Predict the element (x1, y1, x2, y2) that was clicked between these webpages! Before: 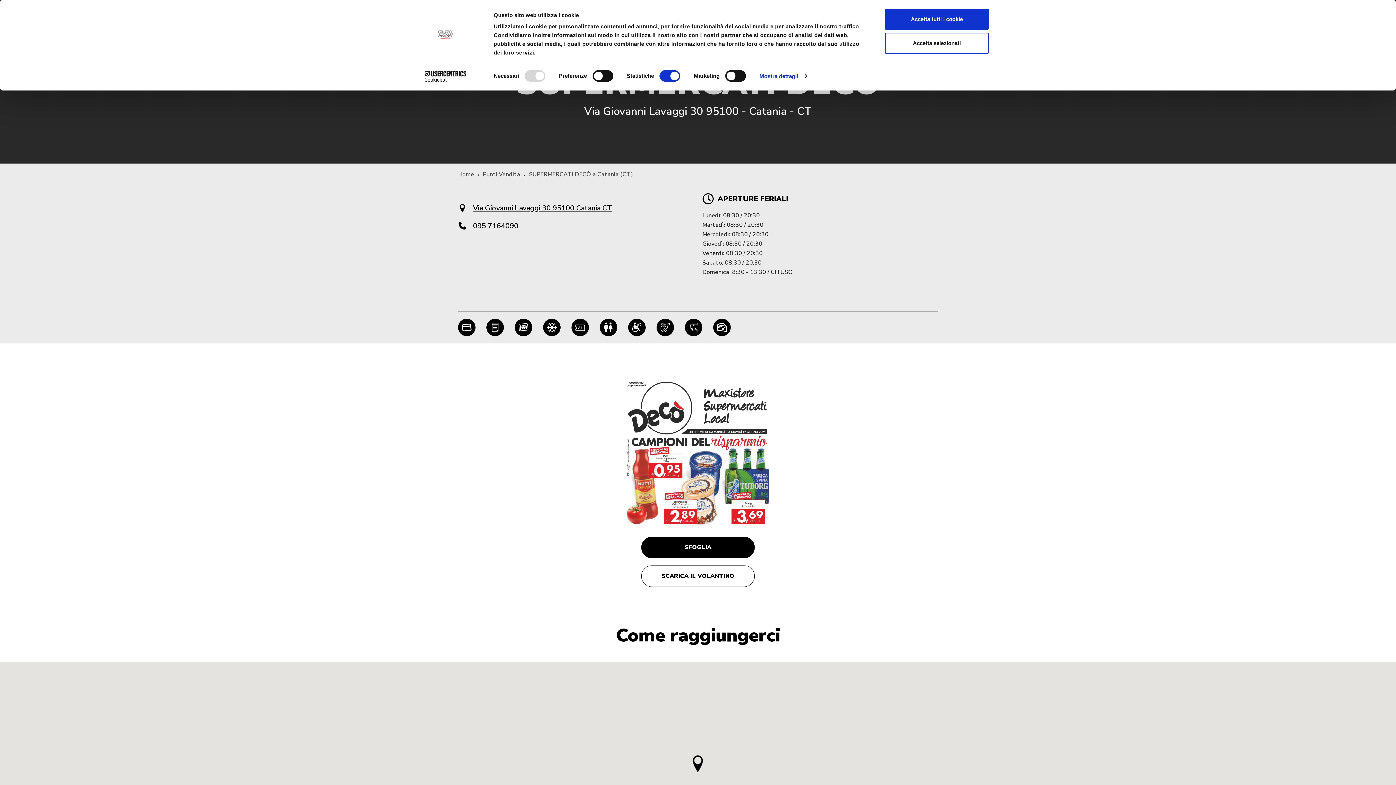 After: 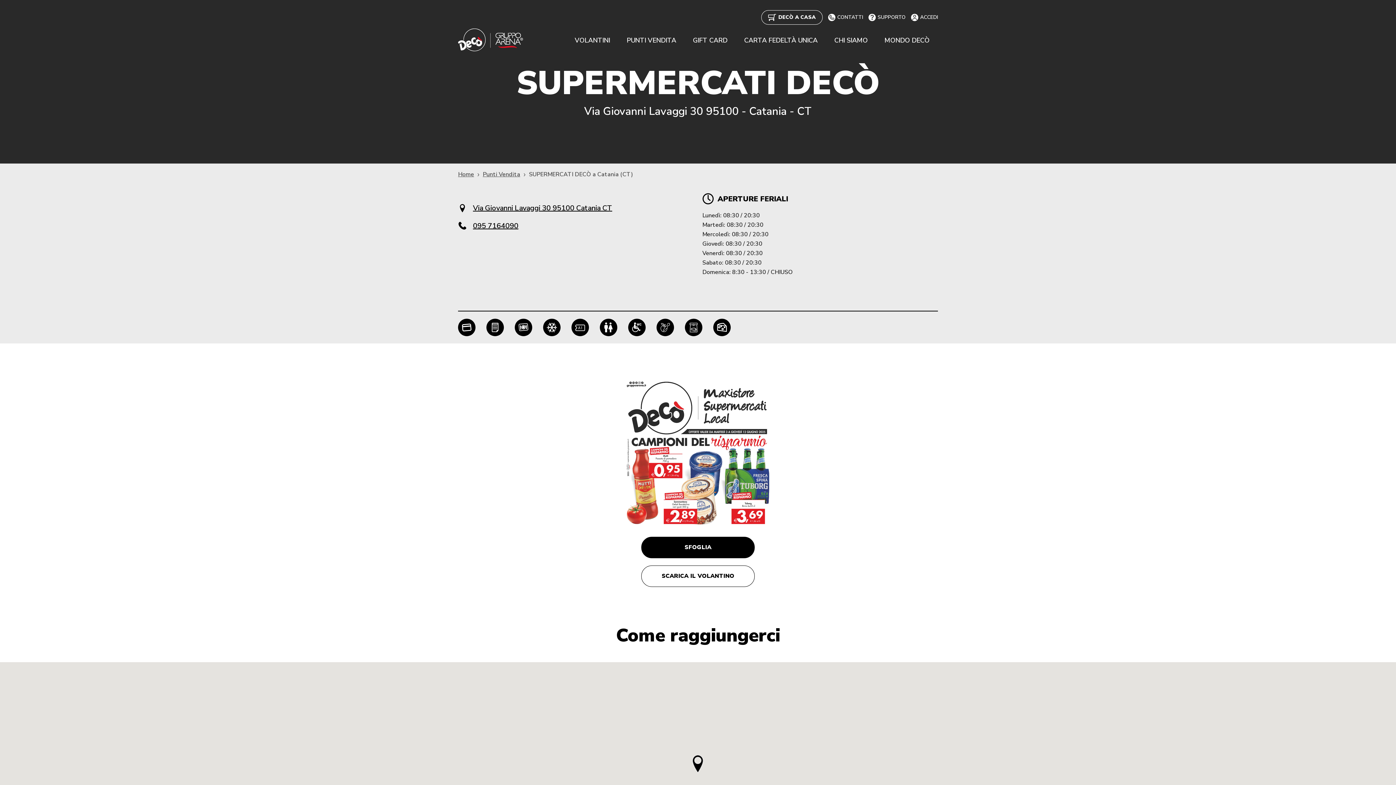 Action: bbox: (885, 32, 989, 53) label: Accetta selezionati